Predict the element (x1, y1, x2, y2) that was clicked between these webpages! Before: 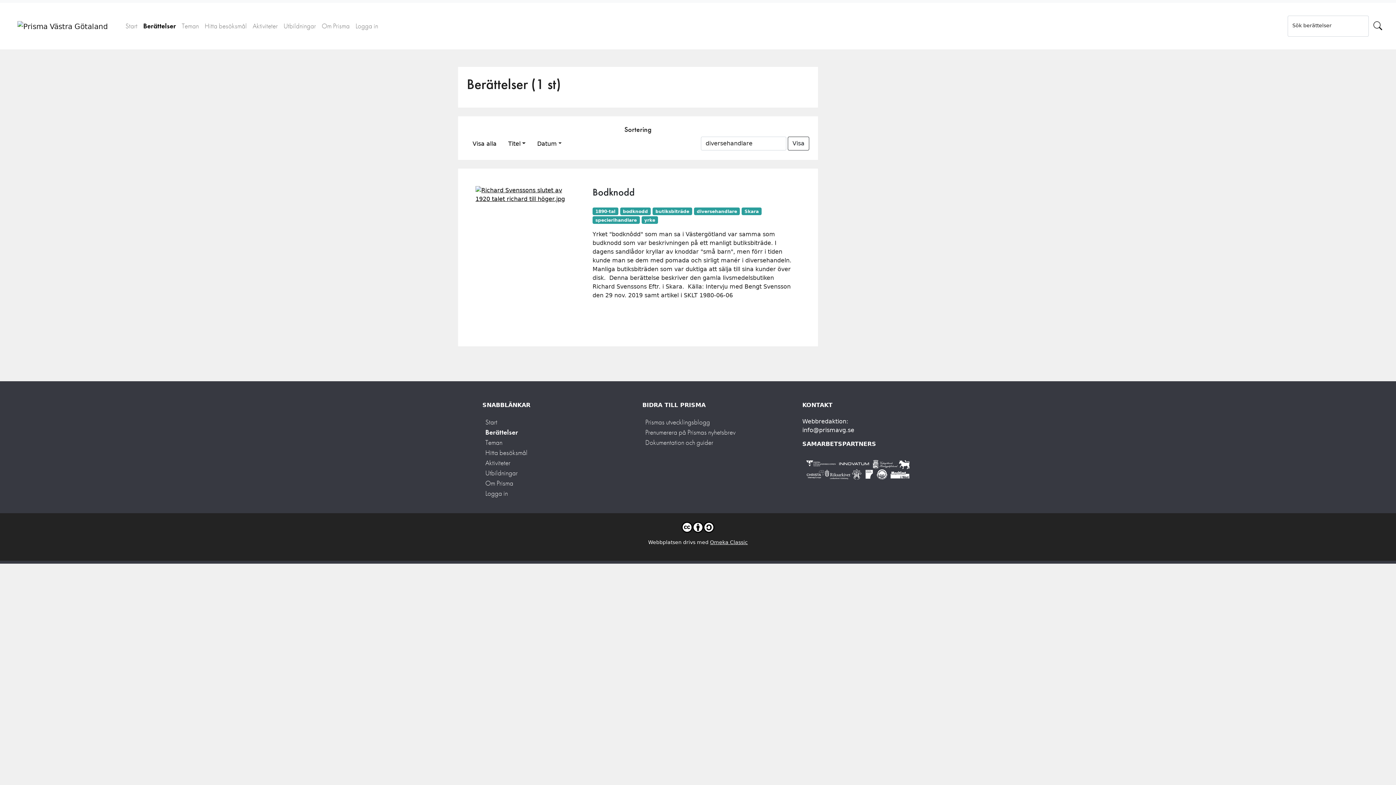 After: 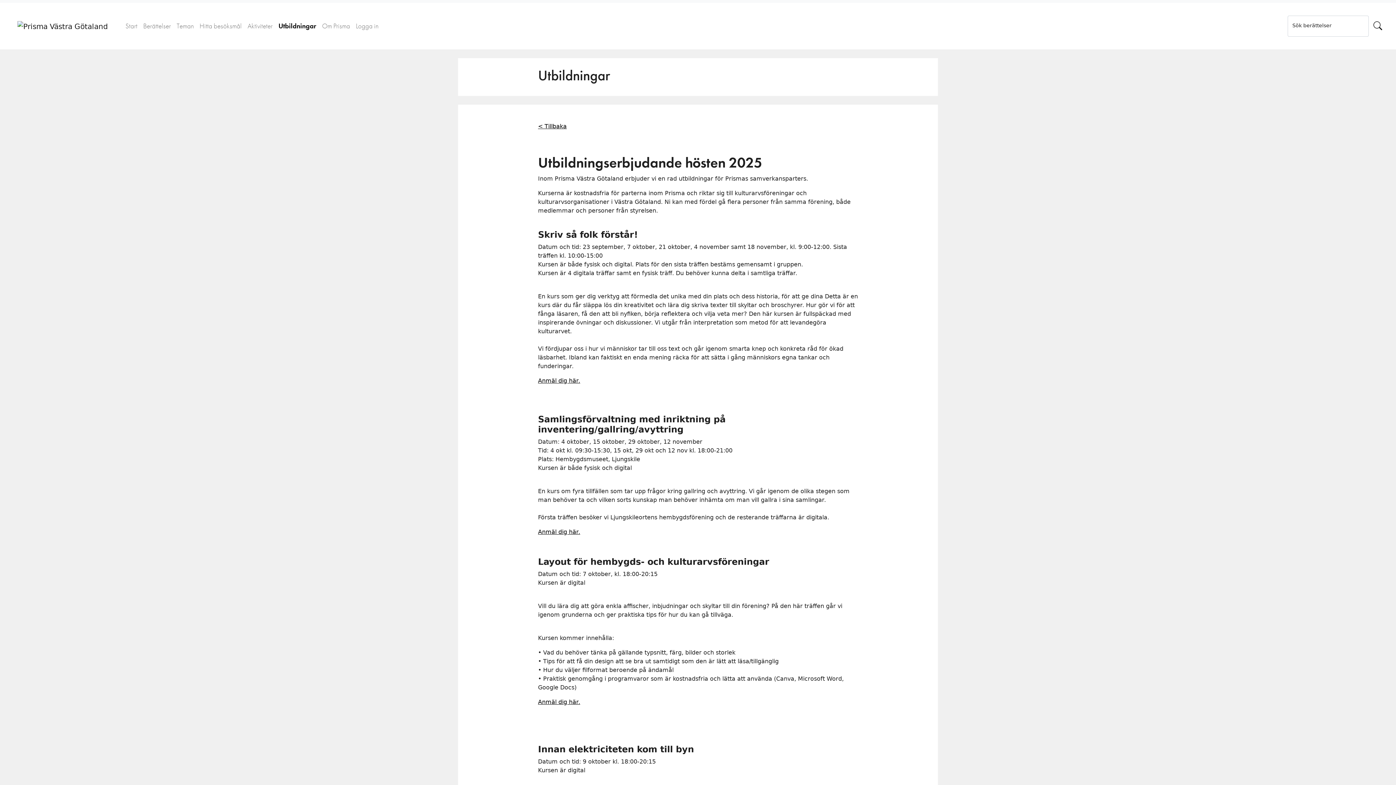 Action: bbox: (482, 465, 520, 480) label: Utbildningar